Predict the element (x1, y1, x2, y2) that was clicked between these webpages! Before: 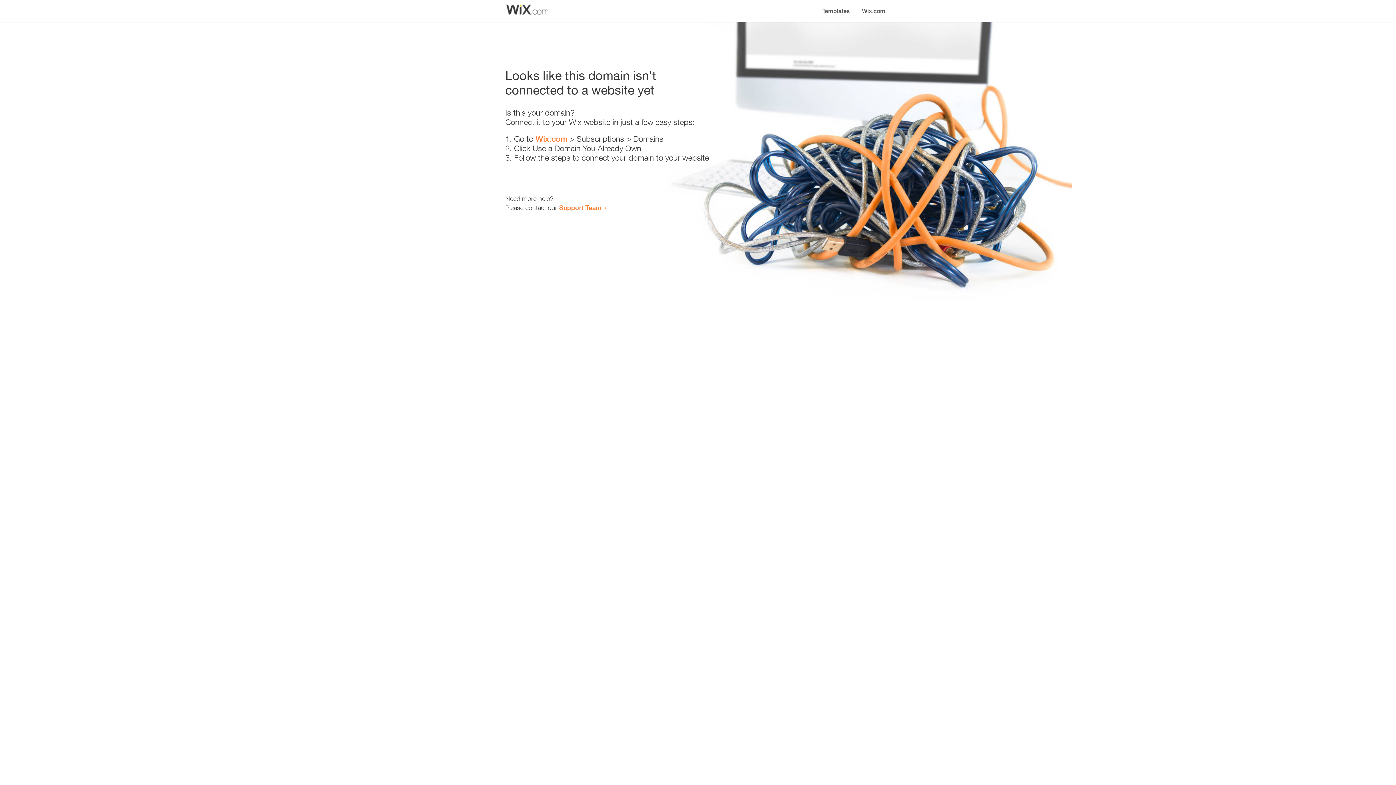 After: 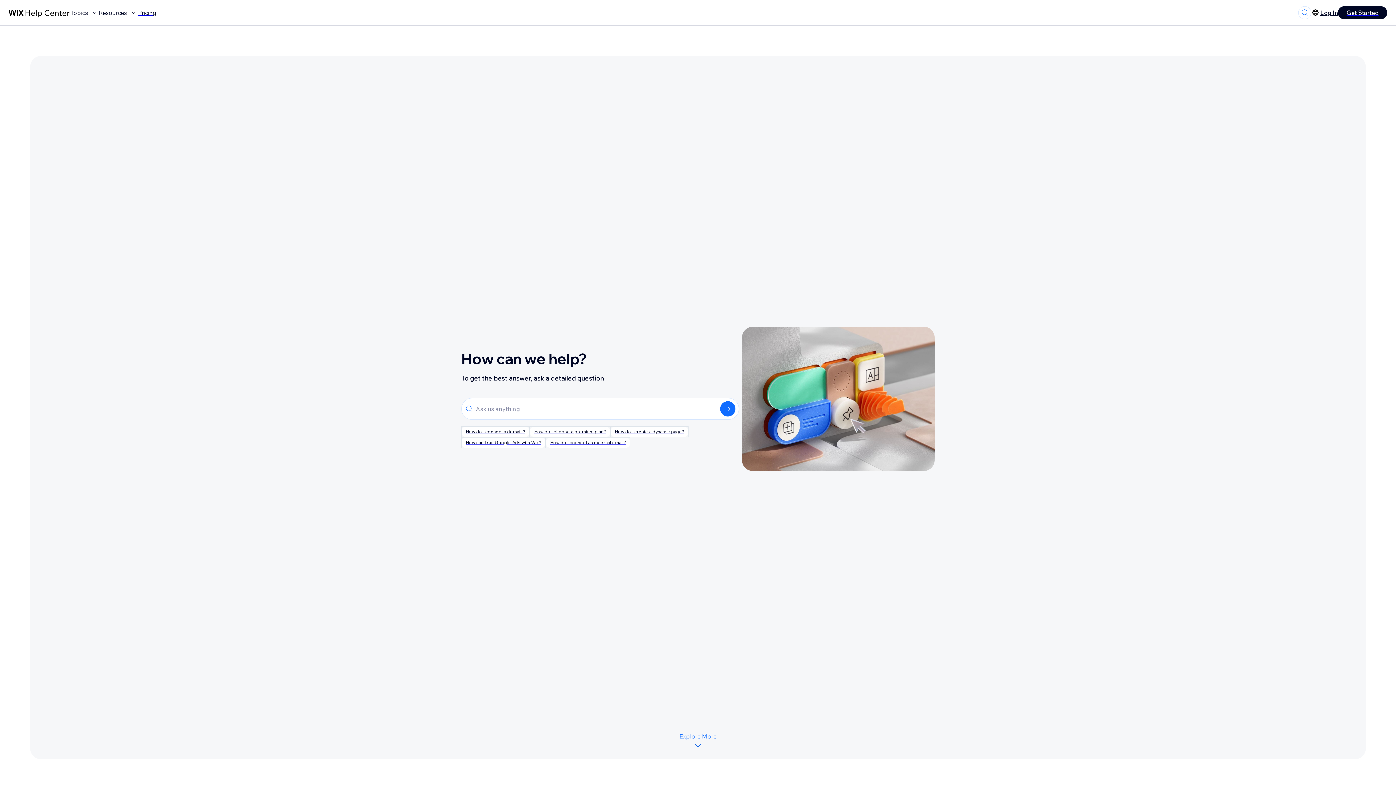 Action: label: Support Team bbox: (559, 203, 601, 211)